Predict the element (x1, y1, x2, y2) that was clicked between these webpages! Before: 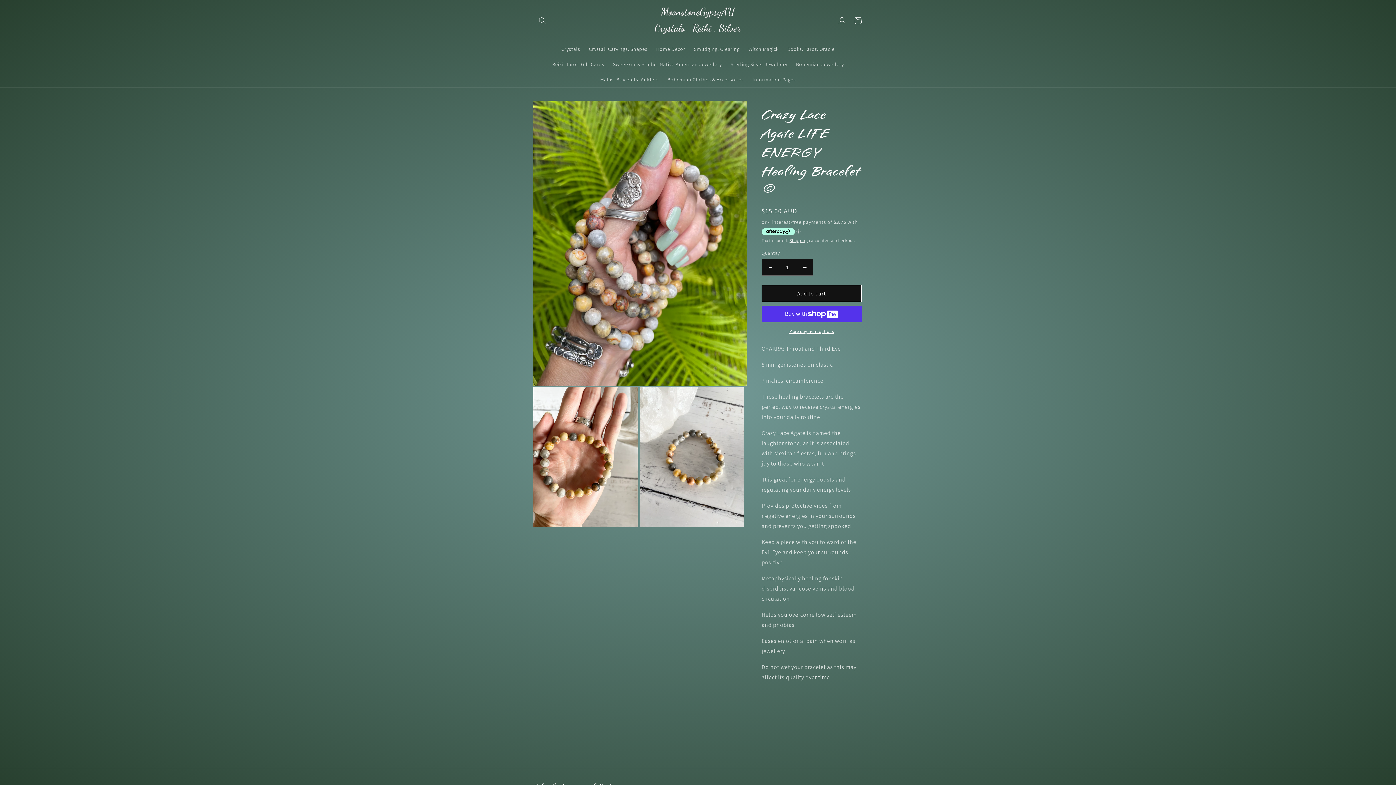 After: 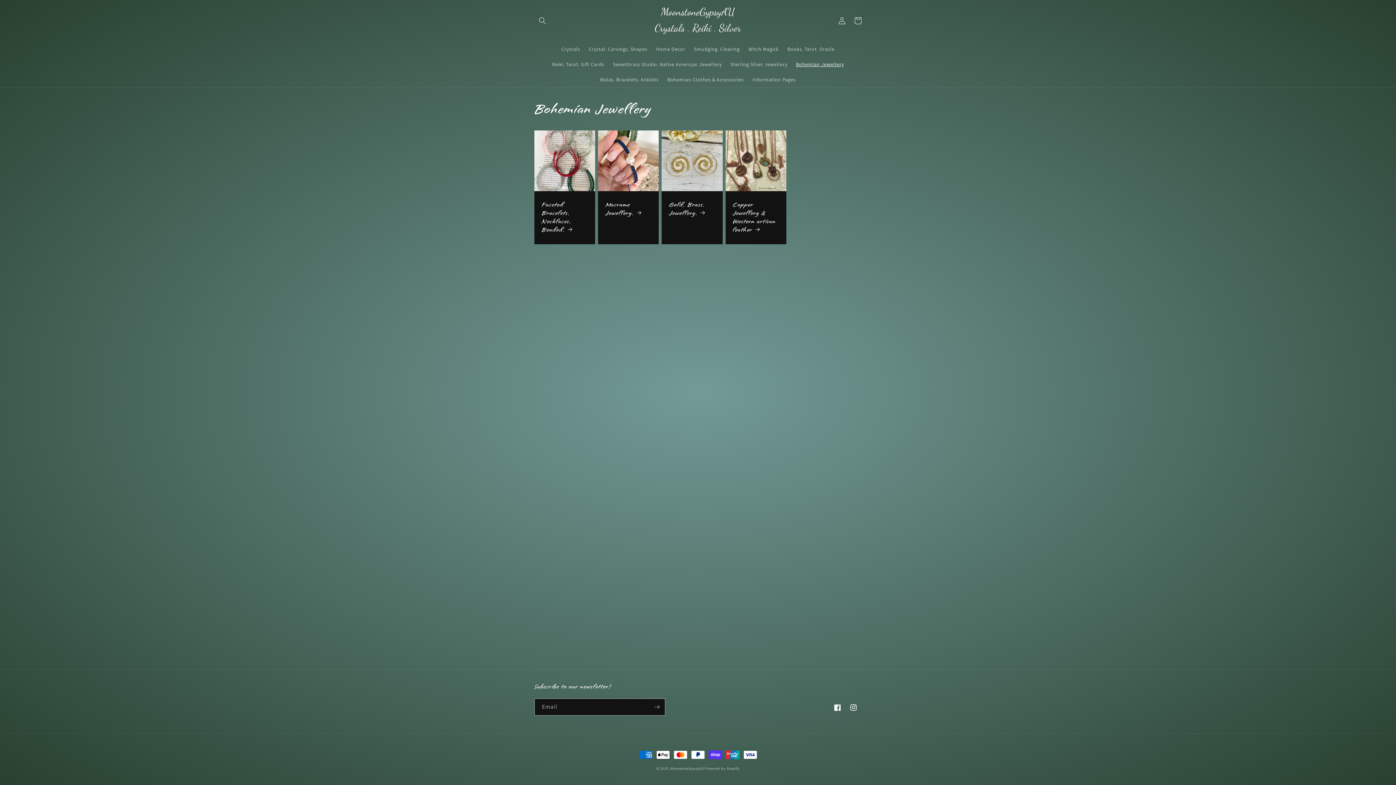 Action: label: Bohemian Jewellery bbox: (791, 56, 848, 71)